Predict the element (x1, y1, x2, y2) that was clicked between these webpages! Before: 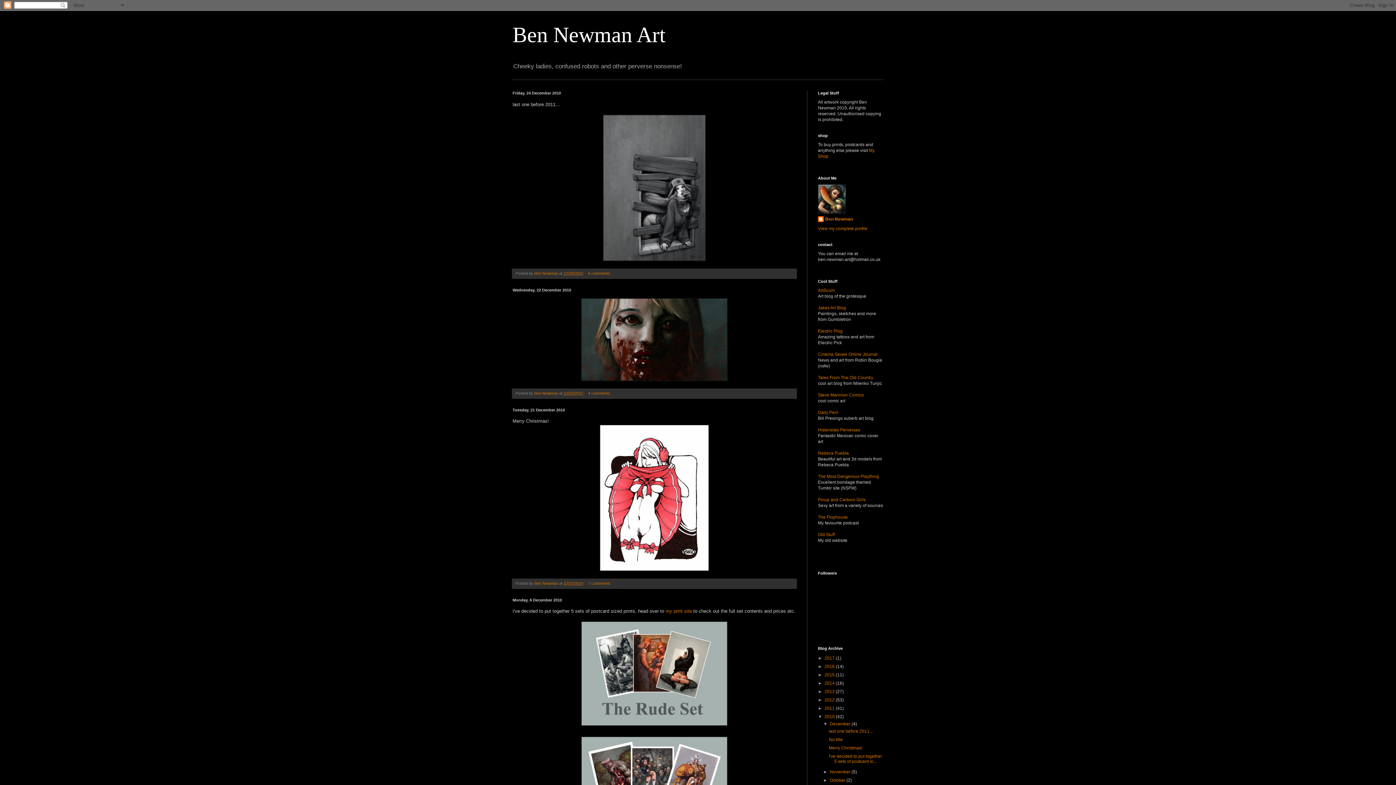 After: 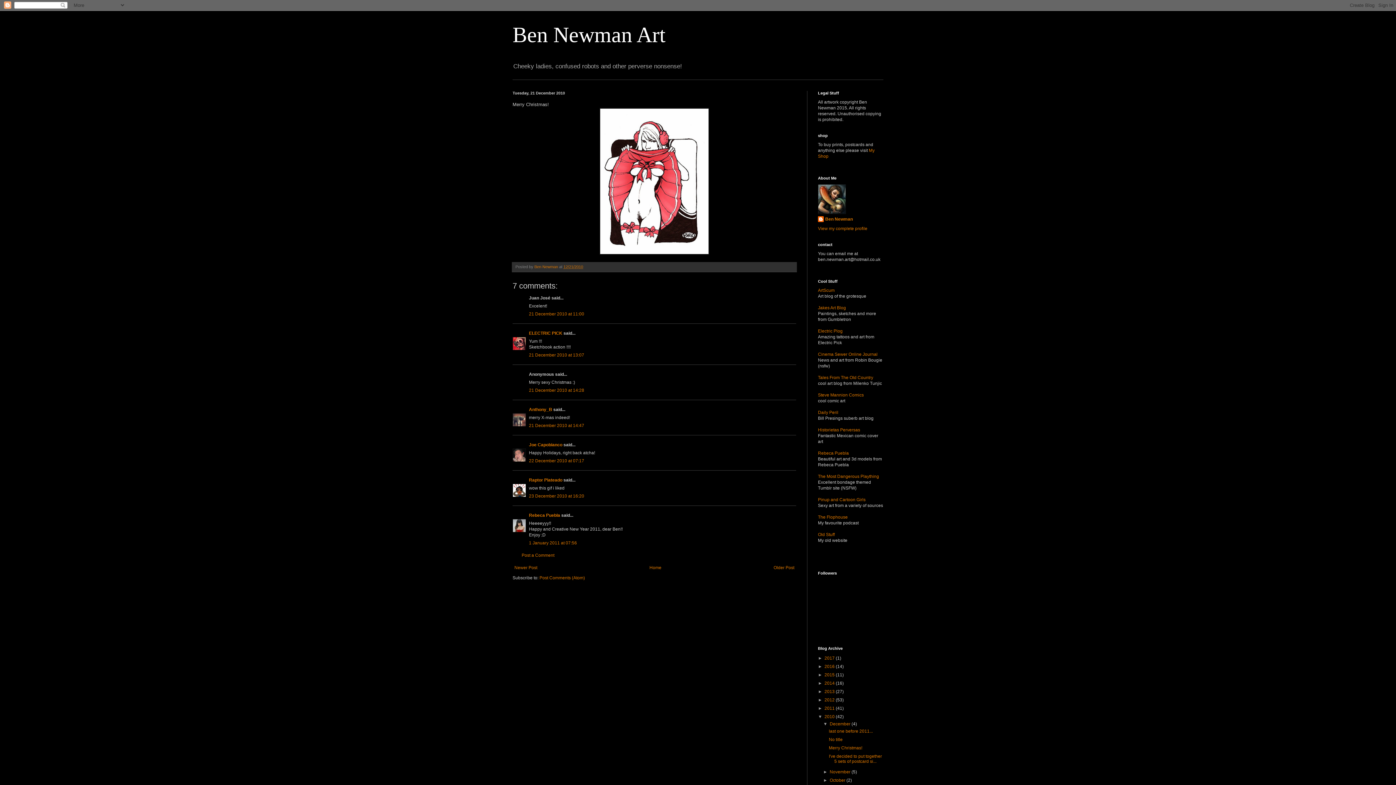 Action: label: Merry Christmas! bbox: (829, 745, 862, 751)